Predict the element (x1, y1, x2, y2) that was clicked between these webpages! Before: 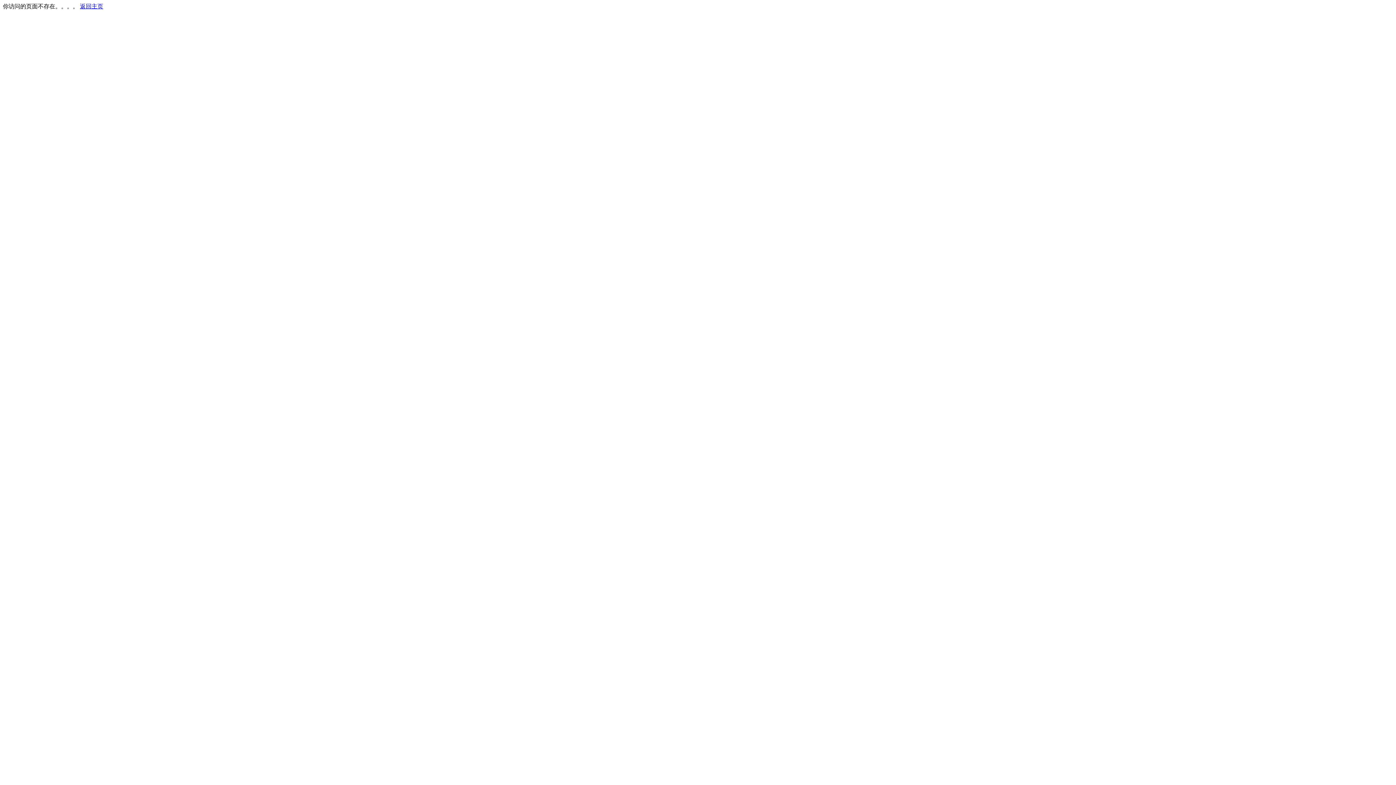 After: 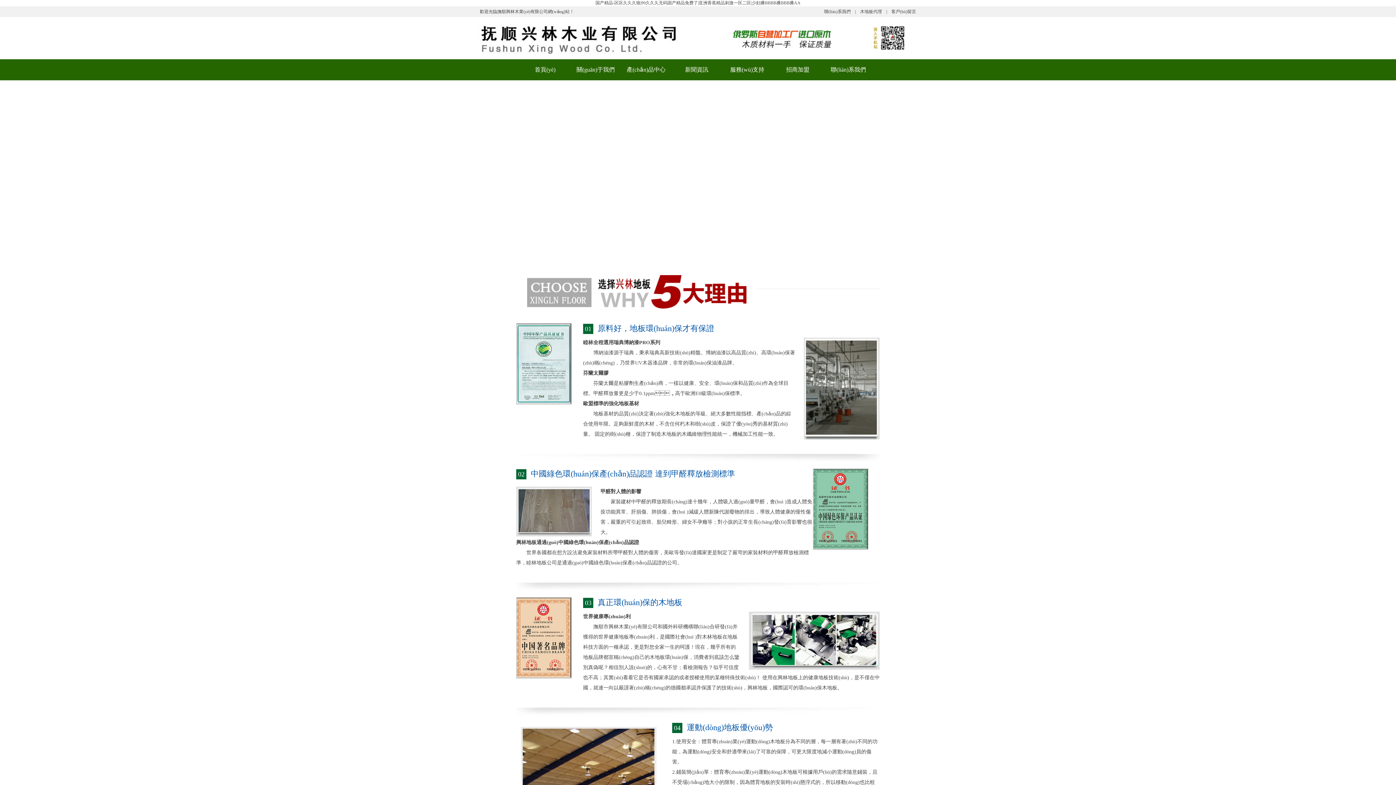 Action: label: 返回主页 bbox: (80, 3, 103, 9)